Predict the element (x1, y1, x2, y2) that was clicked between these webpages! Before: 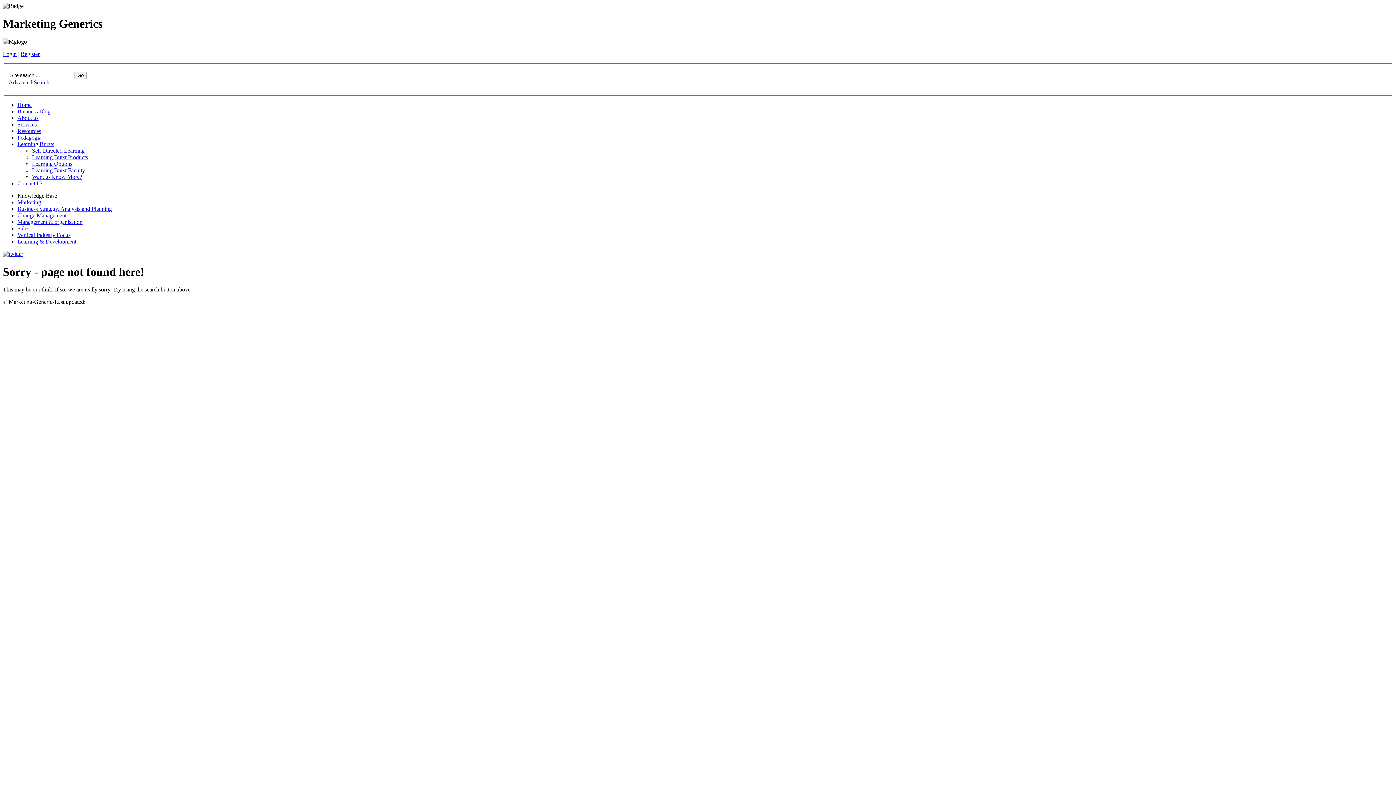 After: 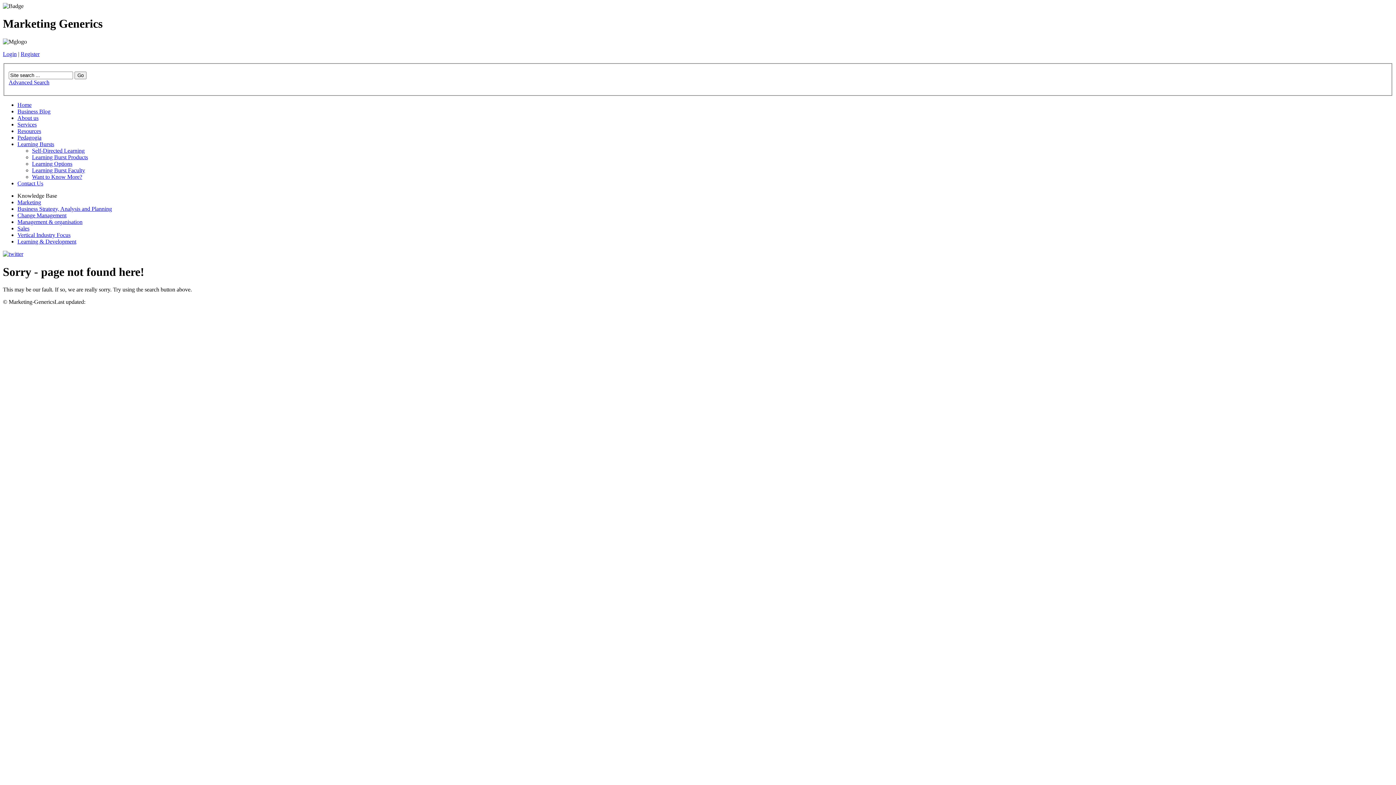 Action: bbox: (32, 160, 72, 167) label: Learning Options